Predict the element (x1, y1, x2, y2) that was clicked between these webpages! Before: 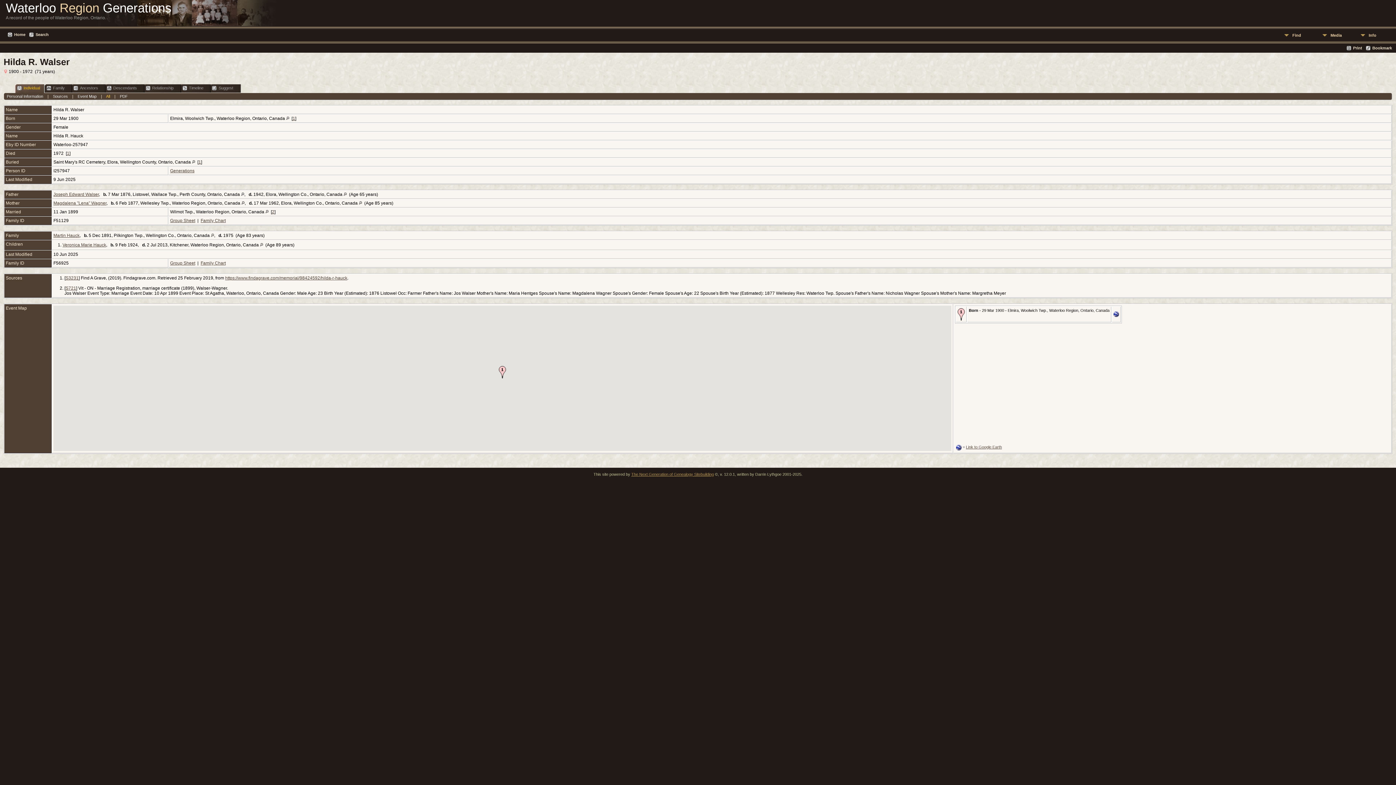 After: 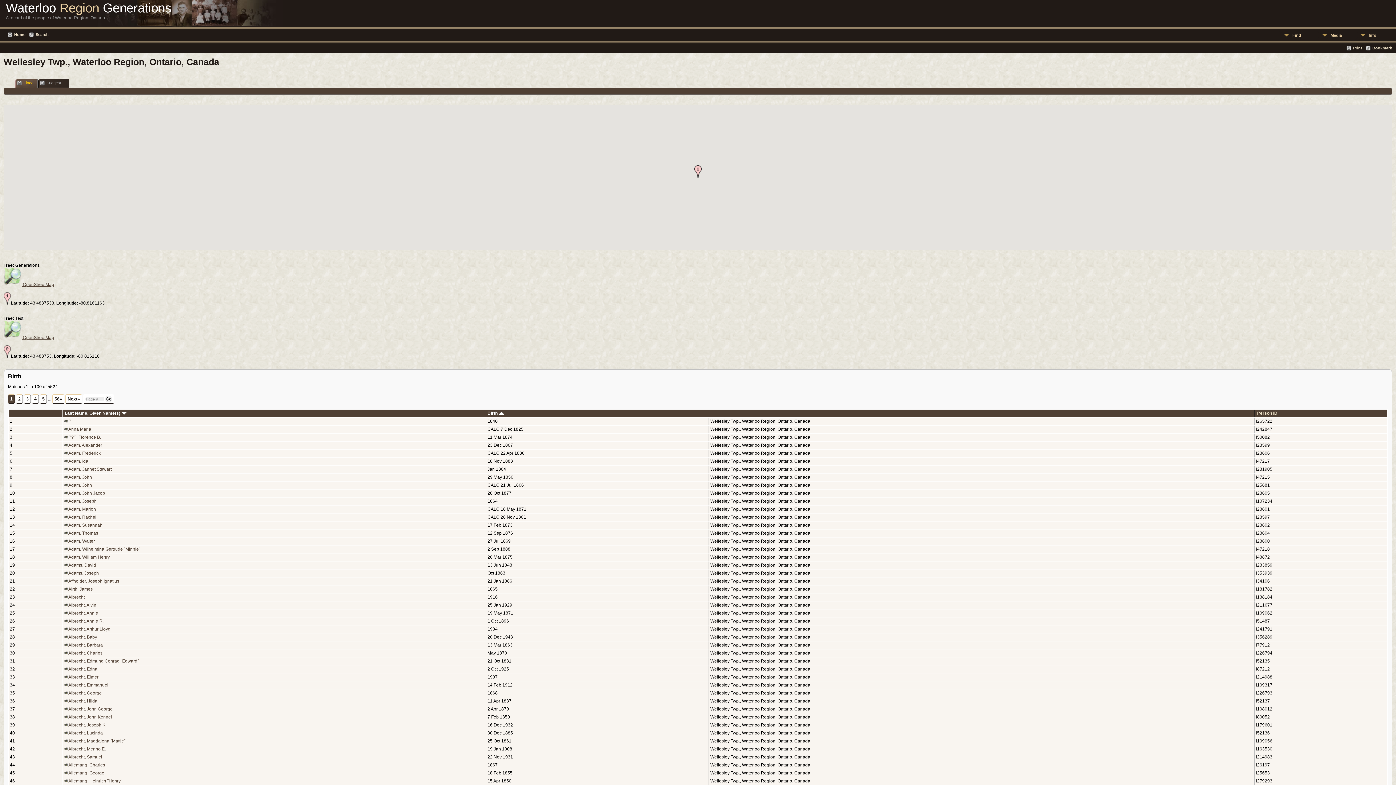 Action: bbox: (241, 200, 244, 205)